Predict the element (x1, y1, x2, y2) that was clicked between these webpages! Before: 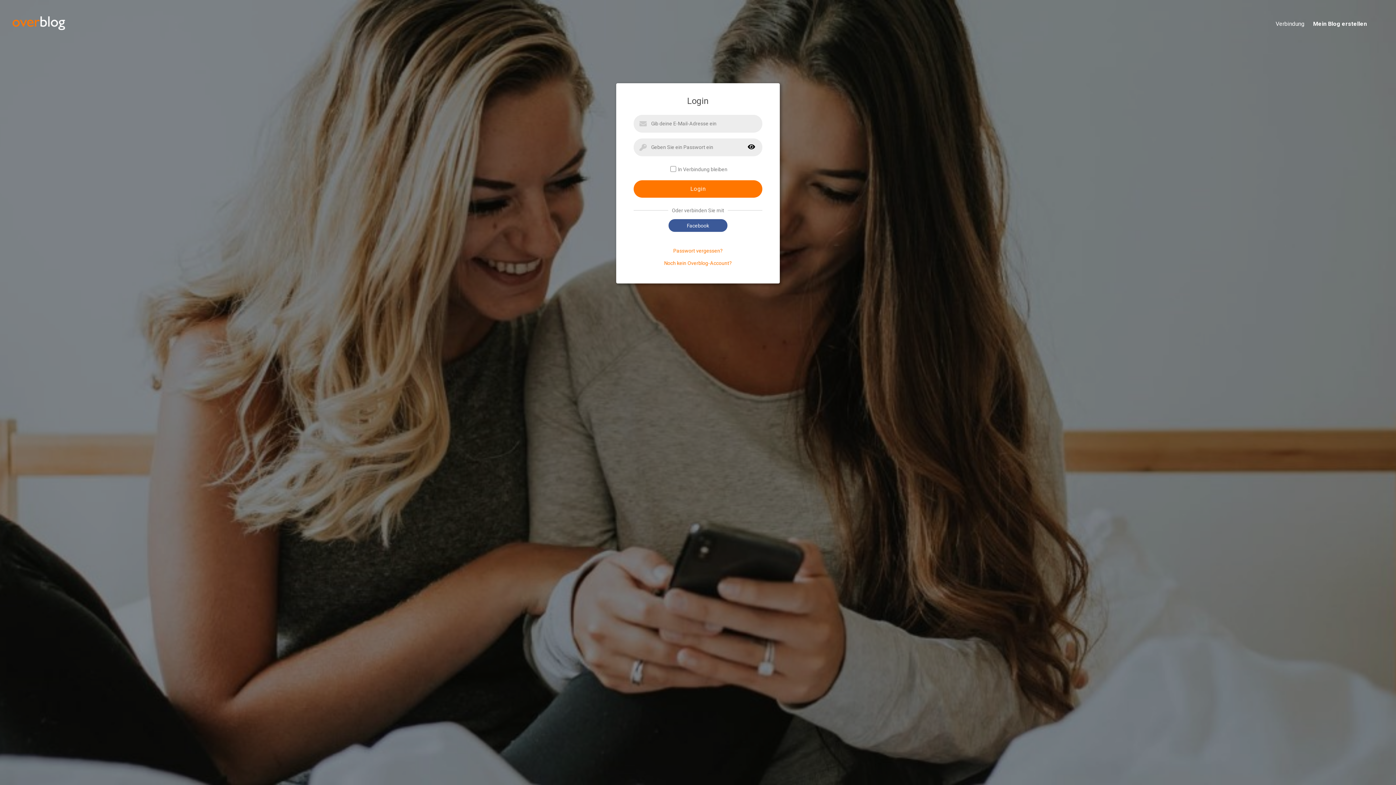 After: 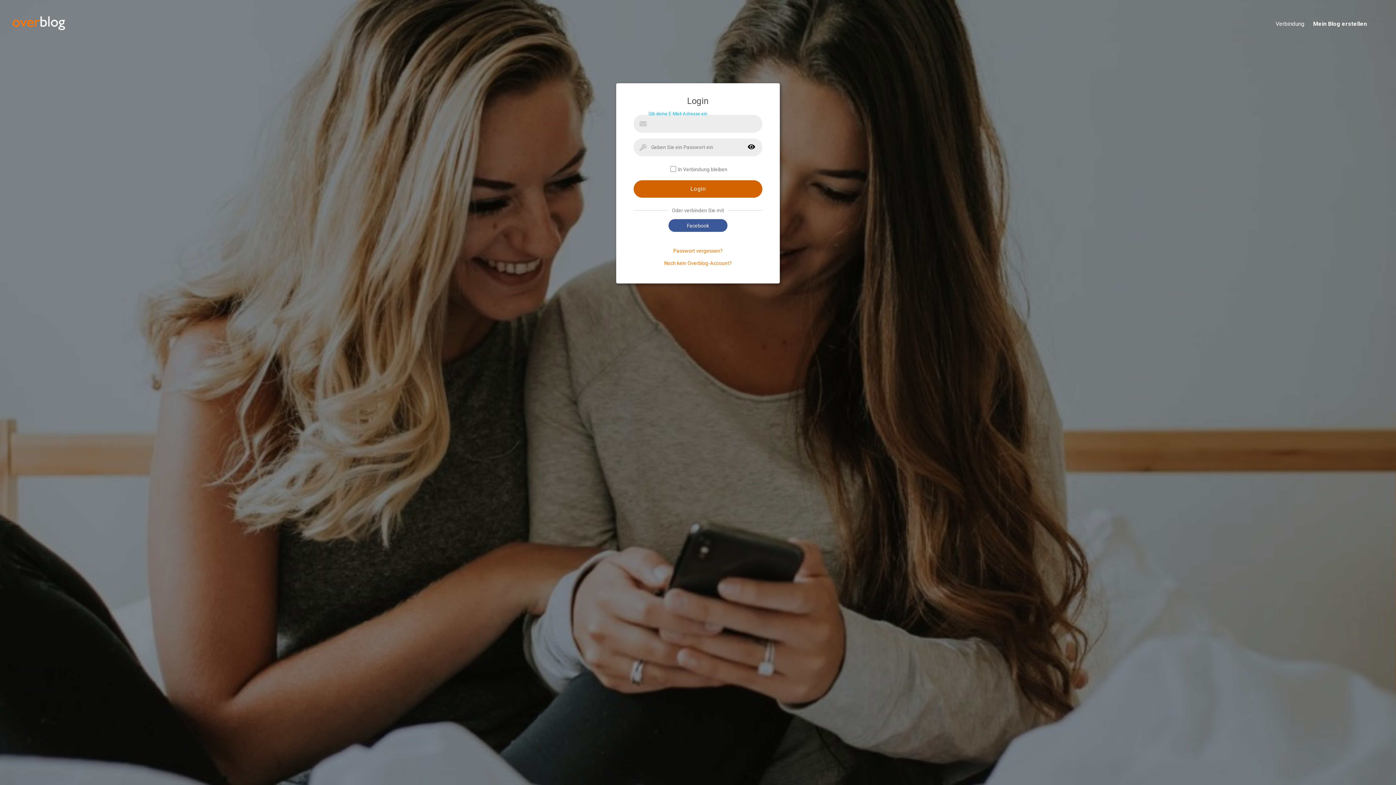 Action: bbox: (633, 180, 762, 197) label: Login